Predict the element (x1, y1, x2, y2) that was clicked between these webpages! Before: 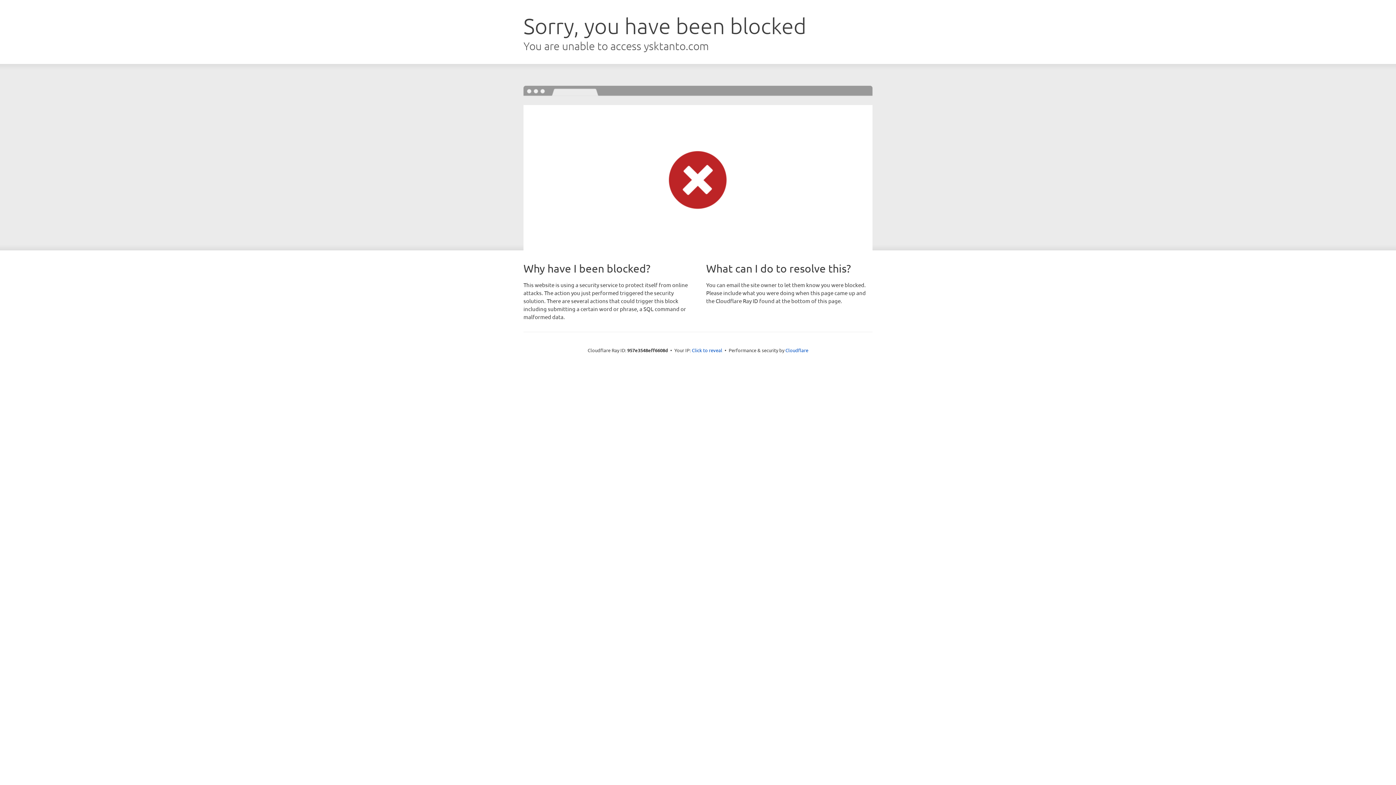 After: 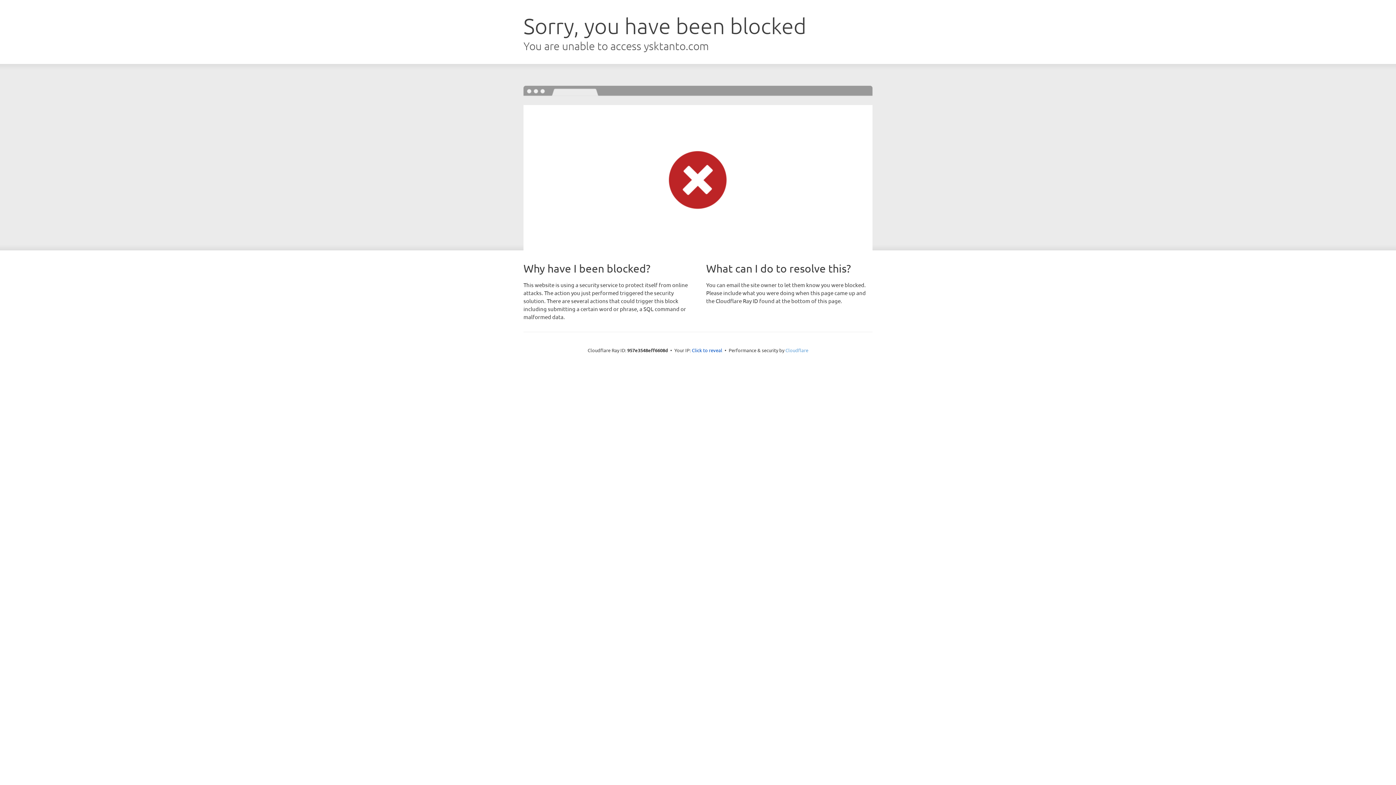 Action: bbox: (785, 347, 808, 353) label: Cloudflare